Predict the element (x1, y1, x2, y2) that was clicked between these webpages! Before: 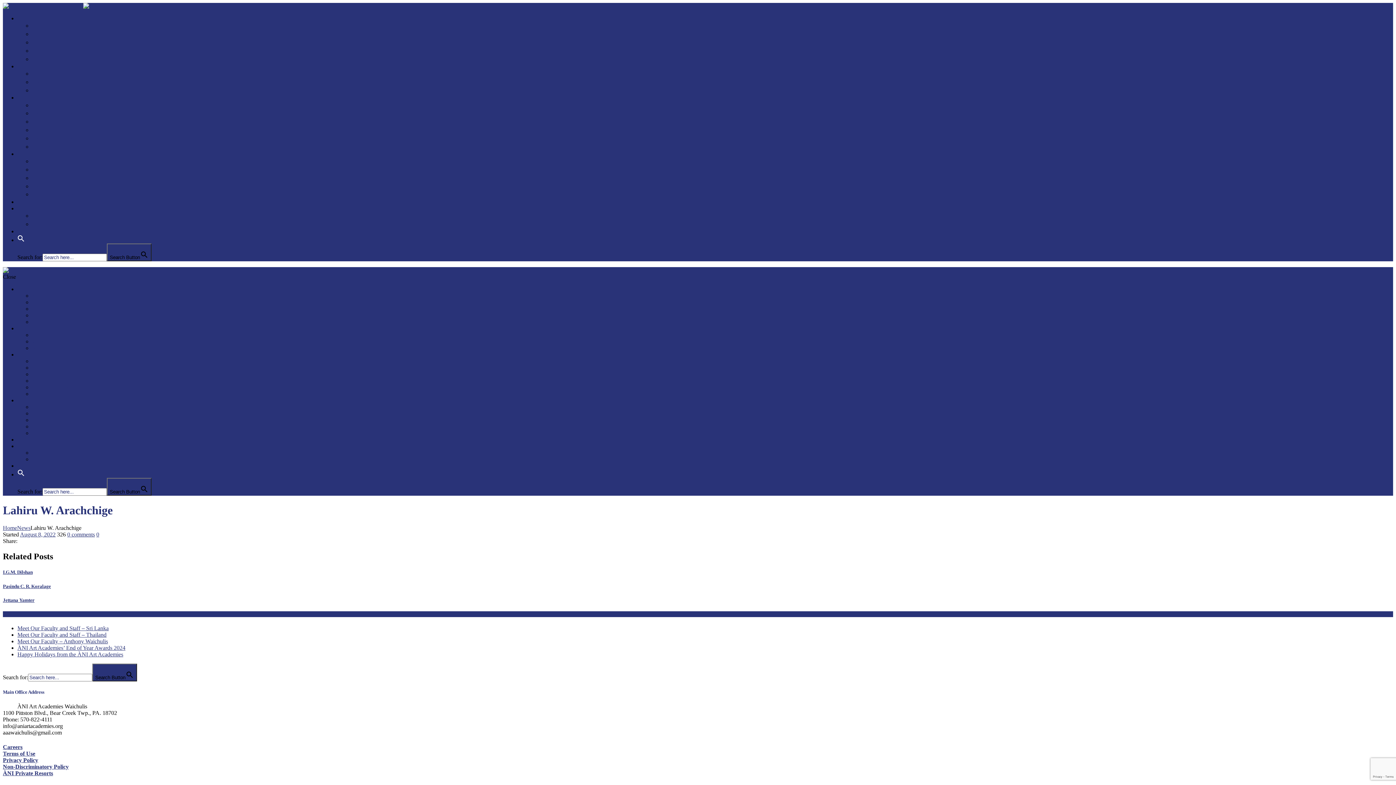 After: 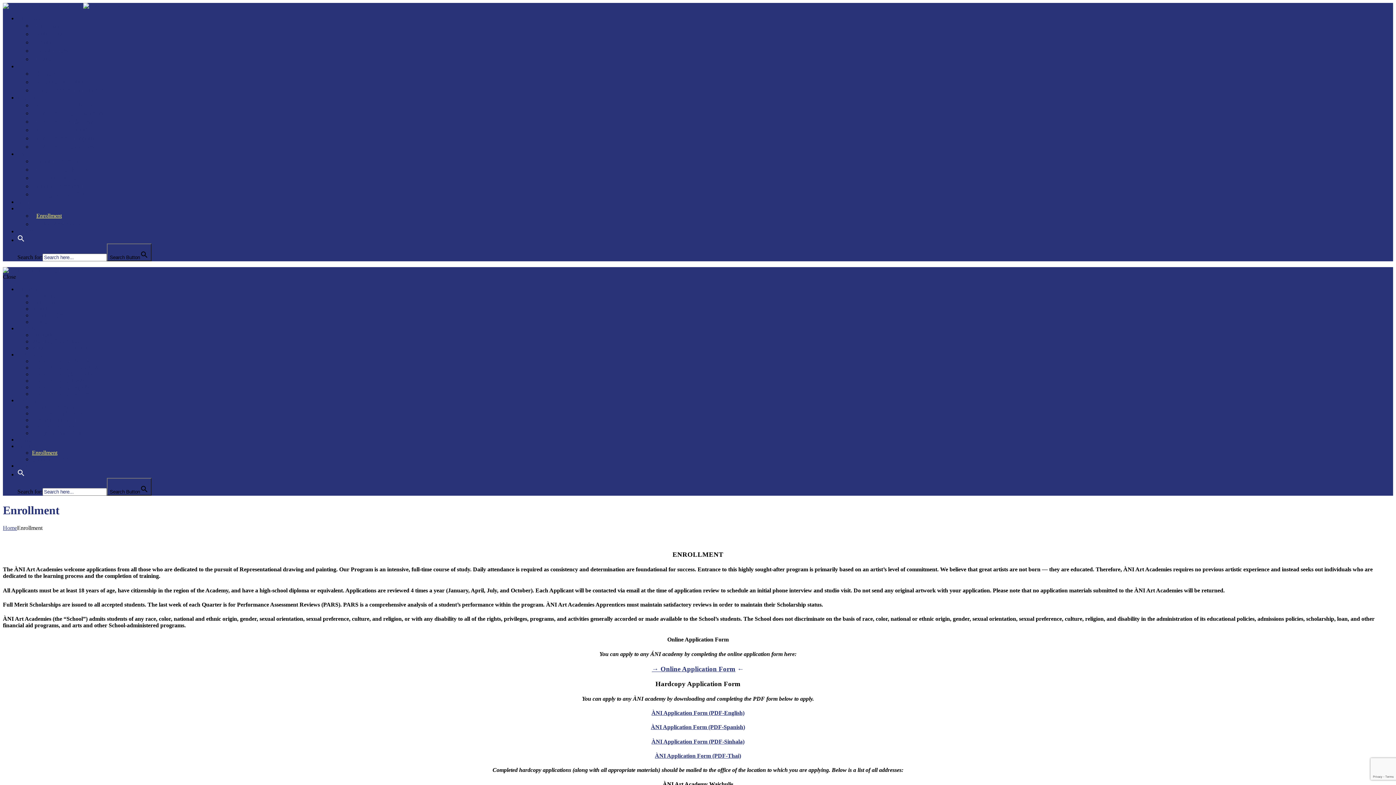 Action: label: Enrollment bbox: (32, 449, 57, 456)